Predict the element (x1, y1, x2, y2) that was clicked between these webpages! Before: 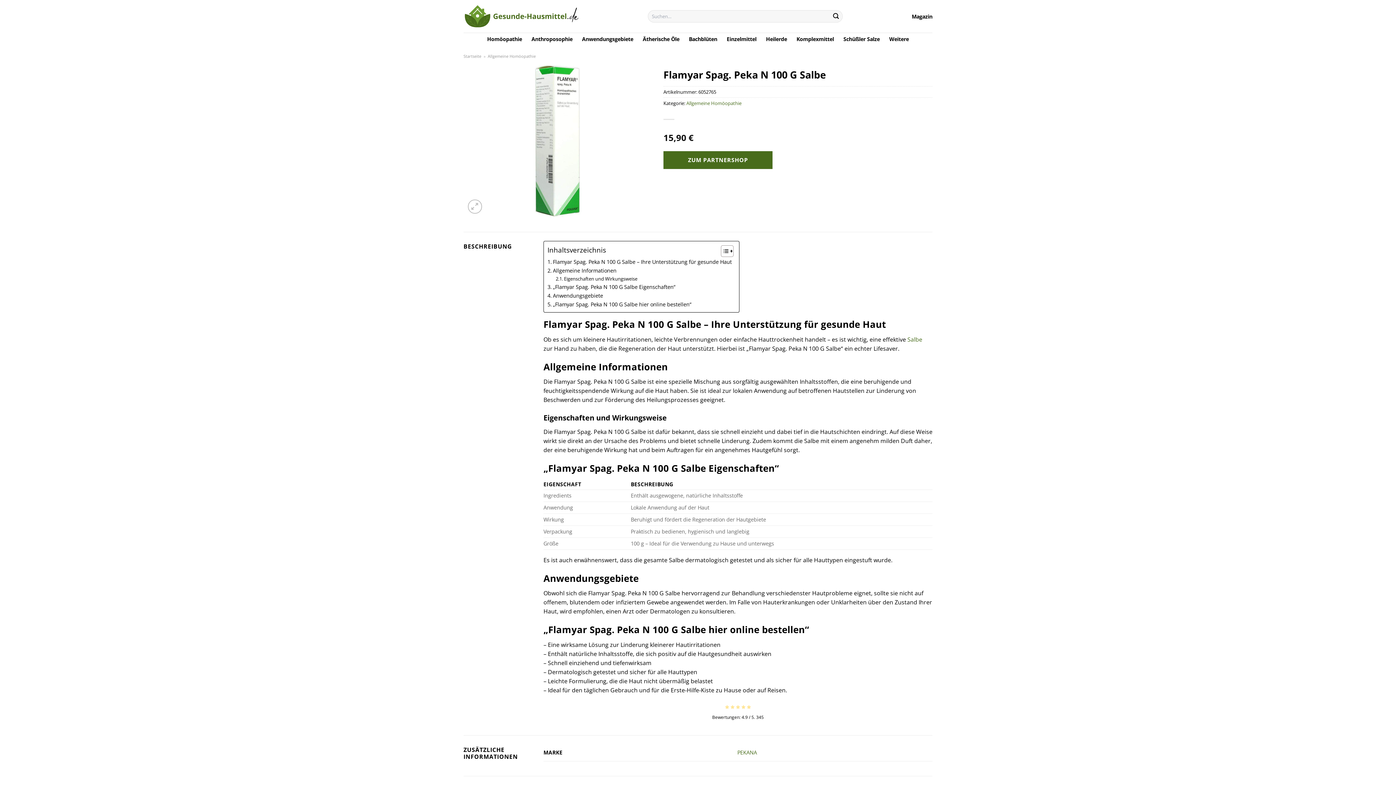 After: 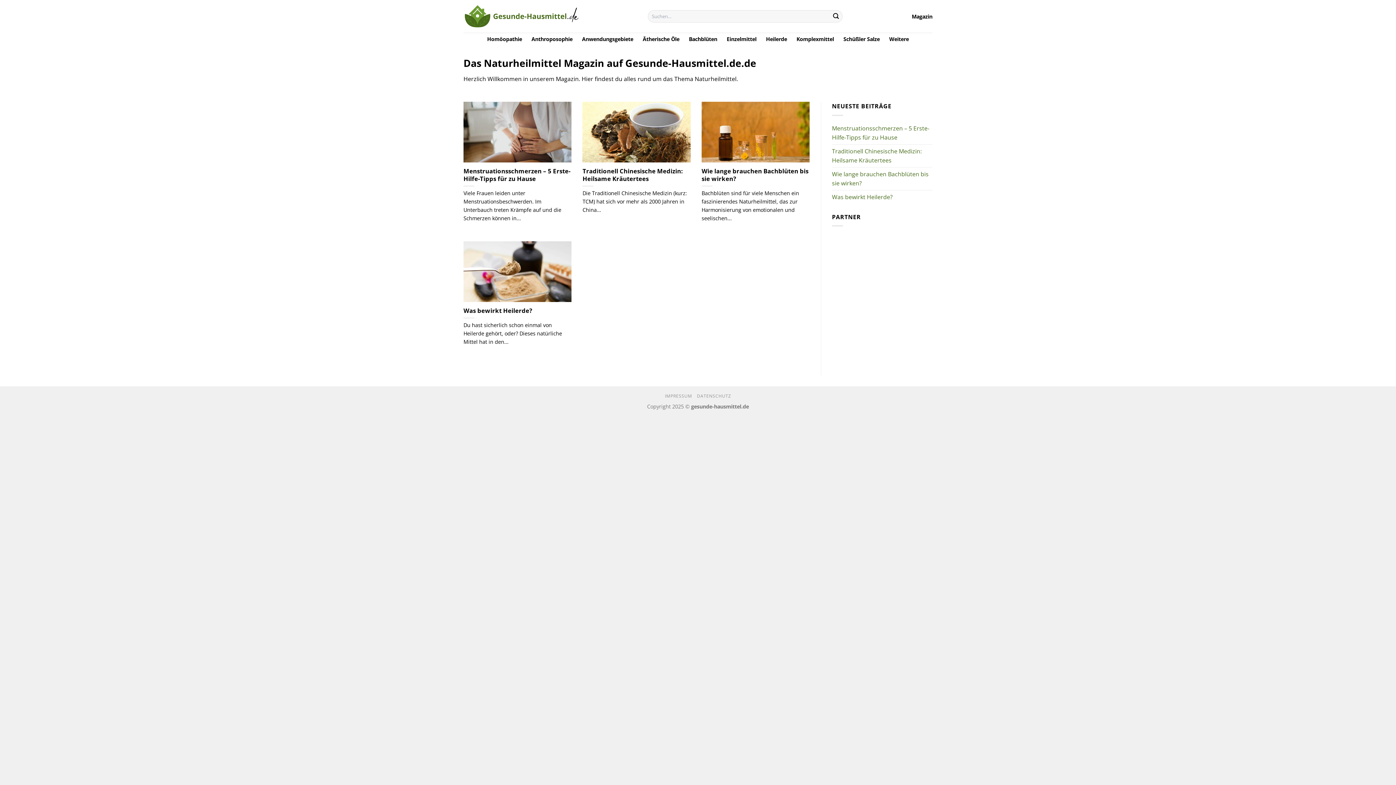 Action: bbox: (912, 8, 932, 24) label: Magazin